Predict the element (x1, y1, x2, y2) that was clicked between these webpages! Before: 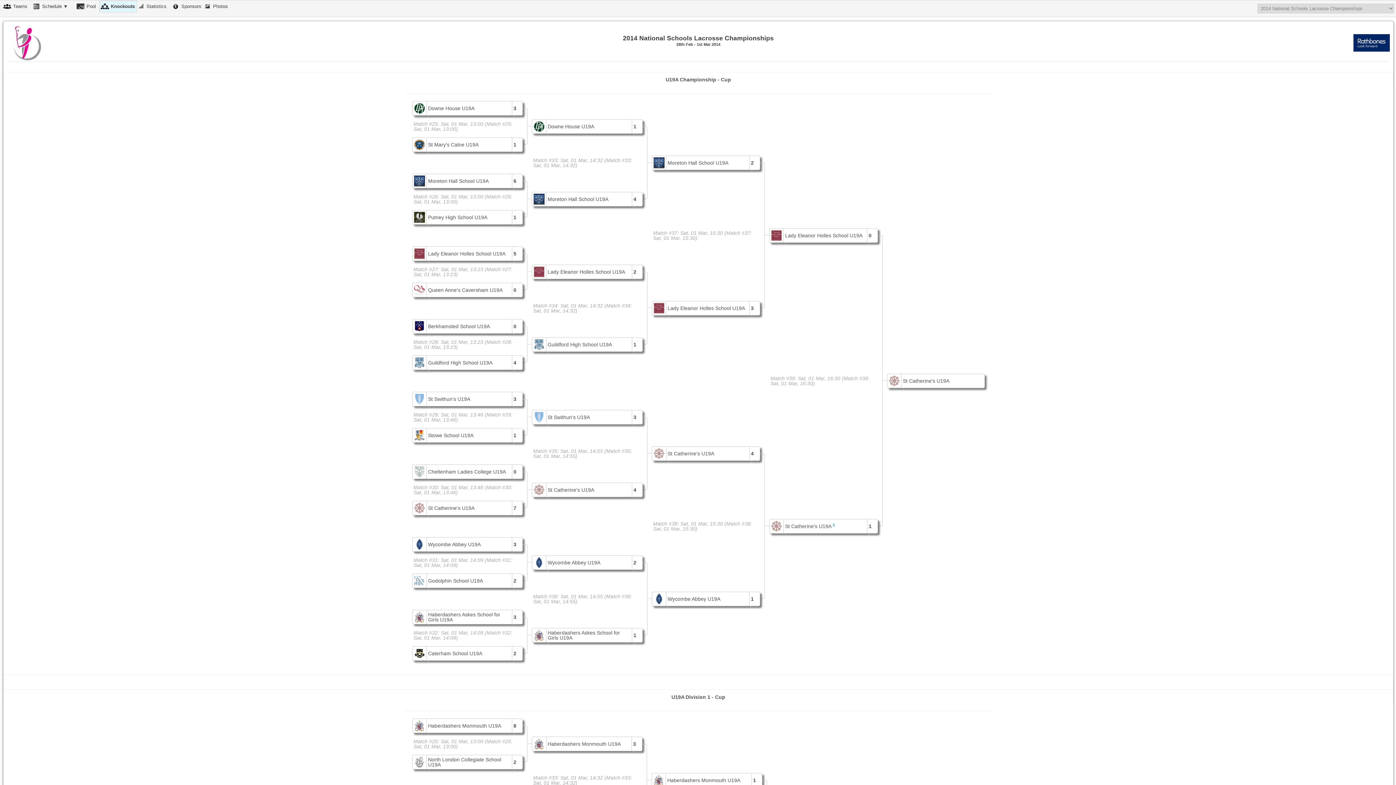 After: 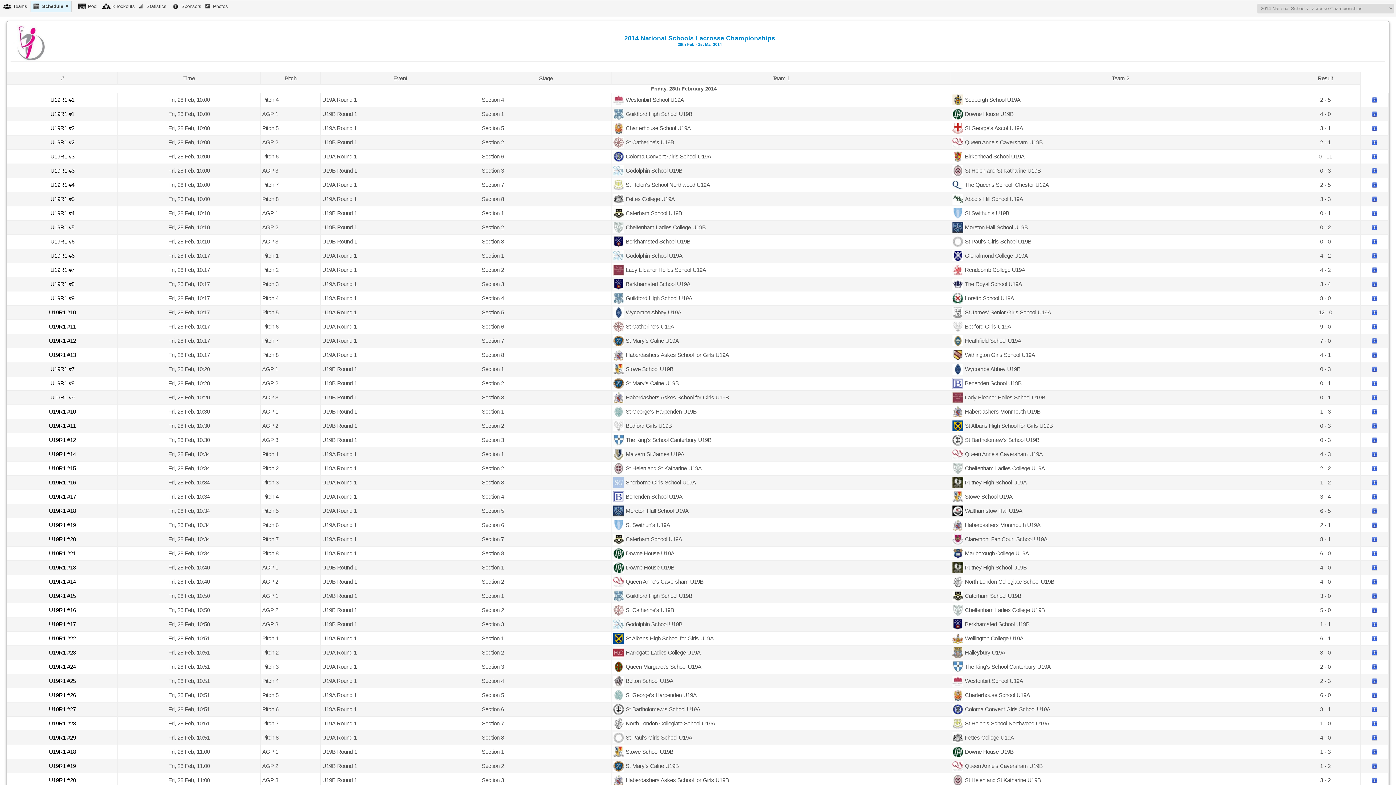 Action: label: Schedule ▼ bbox: (30, 1, 69, 12)